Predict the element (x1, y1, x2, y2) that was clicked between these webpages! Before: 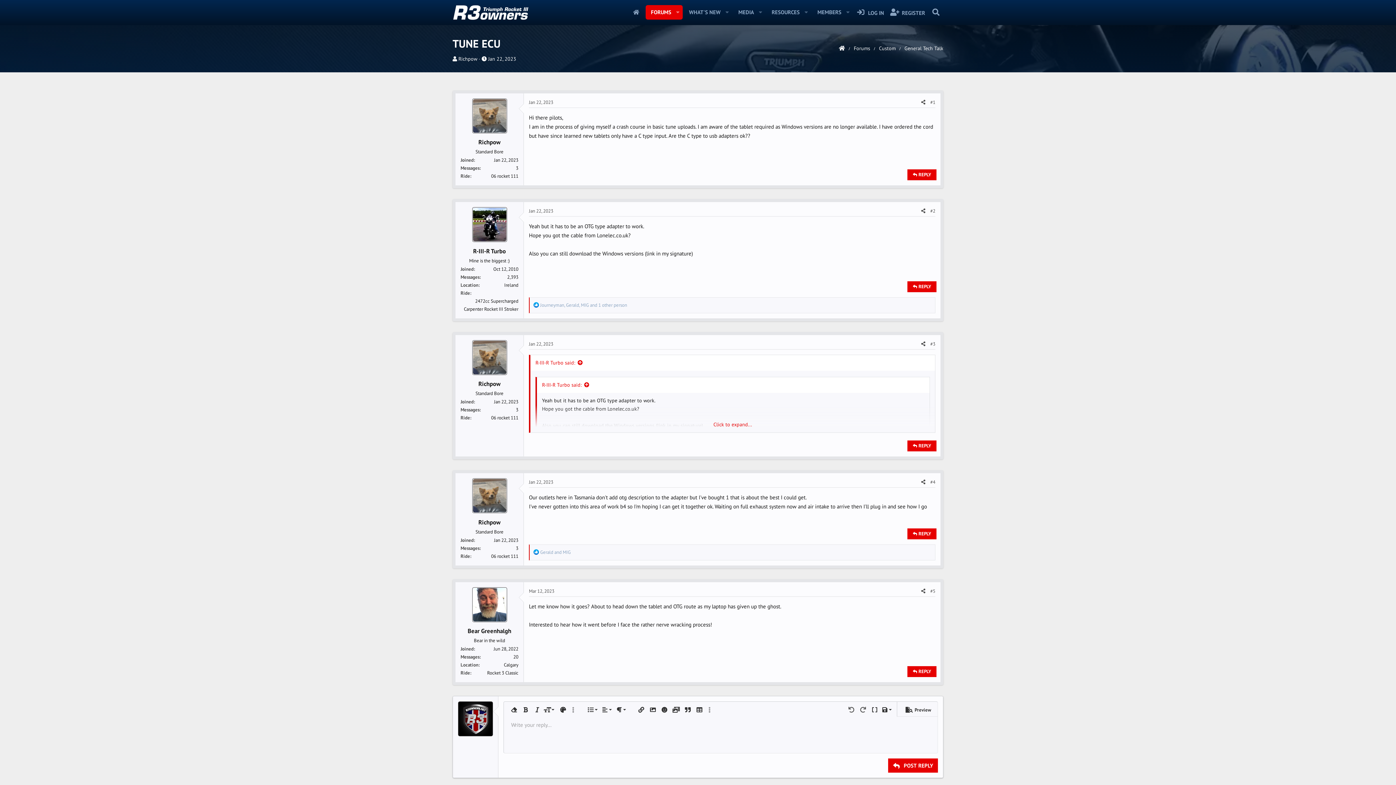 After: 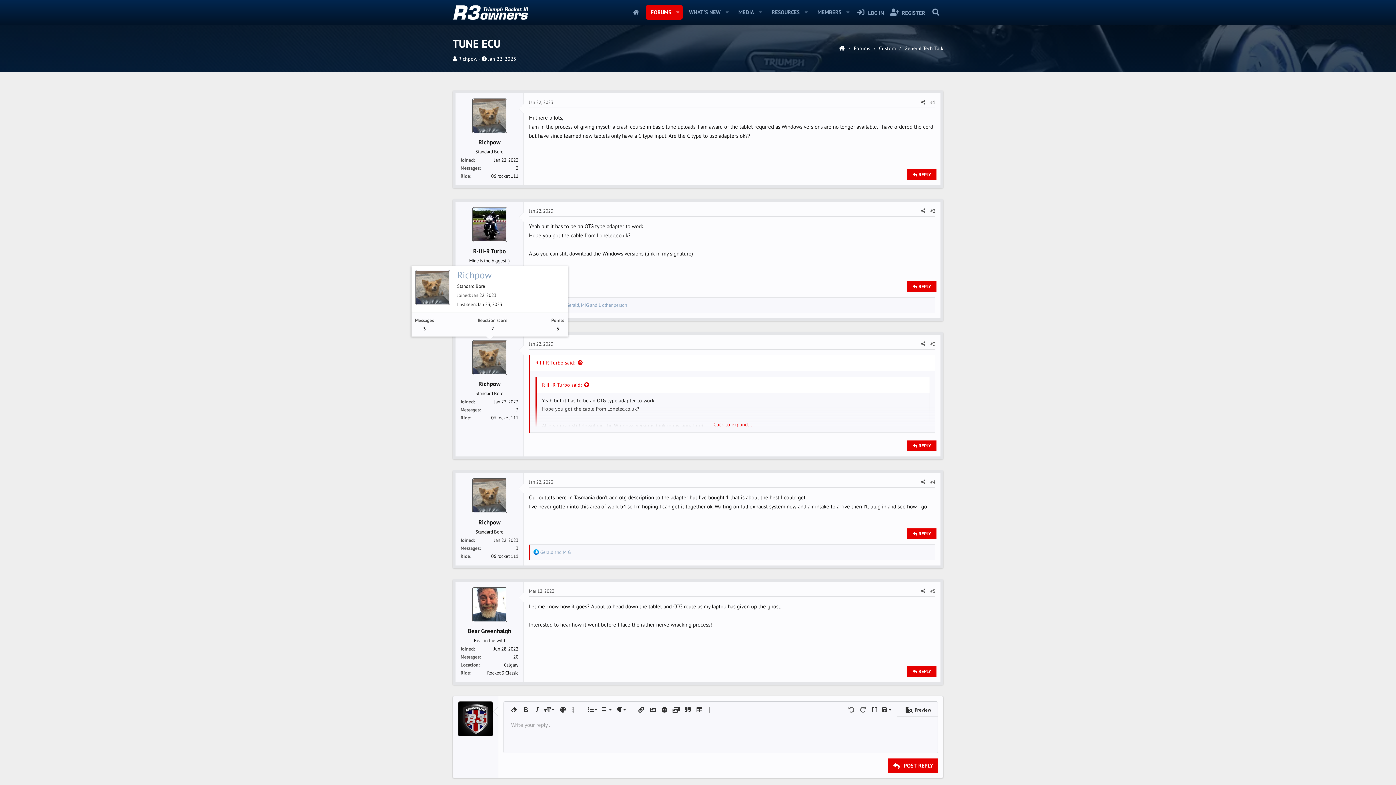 Action: bbox: (472, 340, 507, 375)